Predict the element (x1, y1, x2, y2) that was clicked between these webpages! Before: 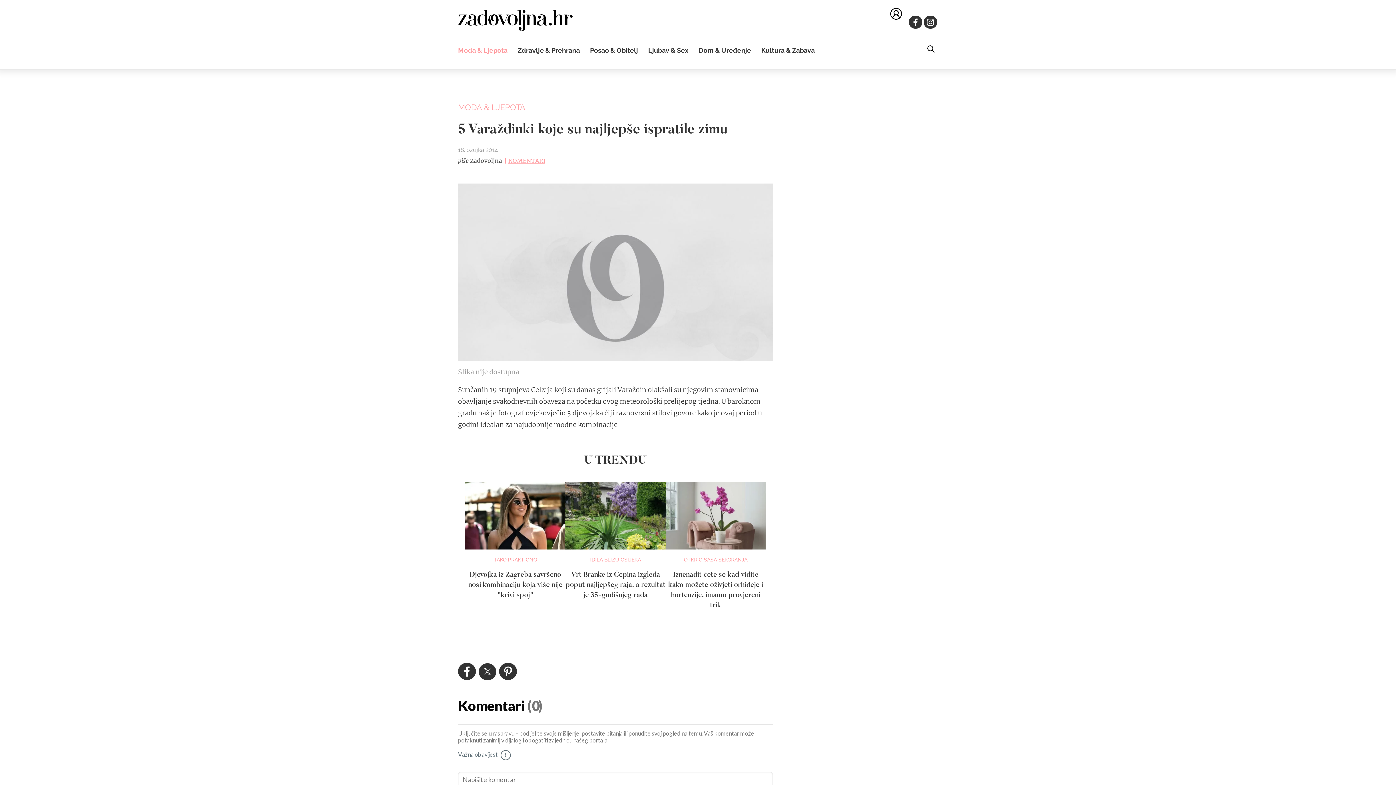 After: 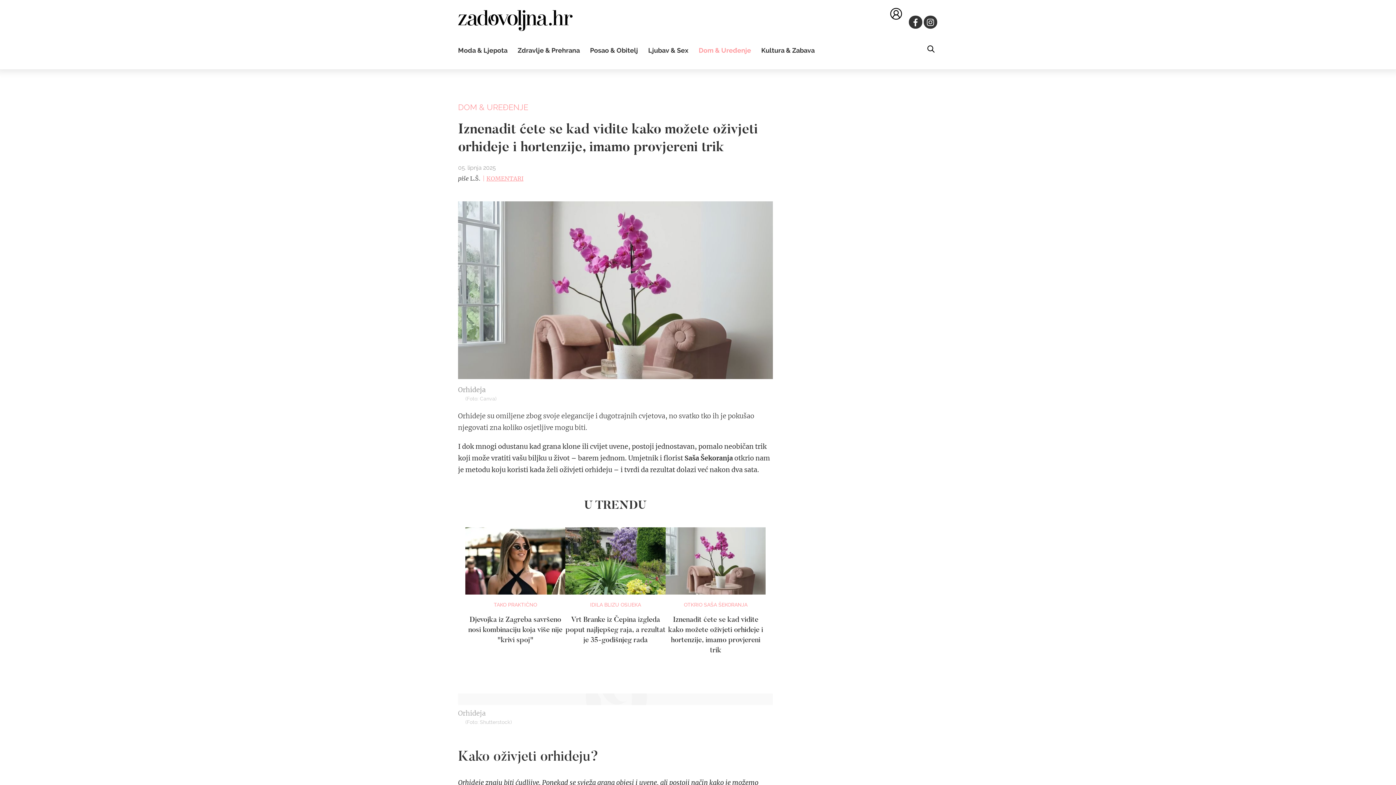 Action: label: OTKRIO SAŠA ŠEKORANJA
Iznenadit ćete se kad vidite kako možete oživjeti orhideje i hortenzije, imamo provjereni trik bbox: (665, 482, 765, 610)